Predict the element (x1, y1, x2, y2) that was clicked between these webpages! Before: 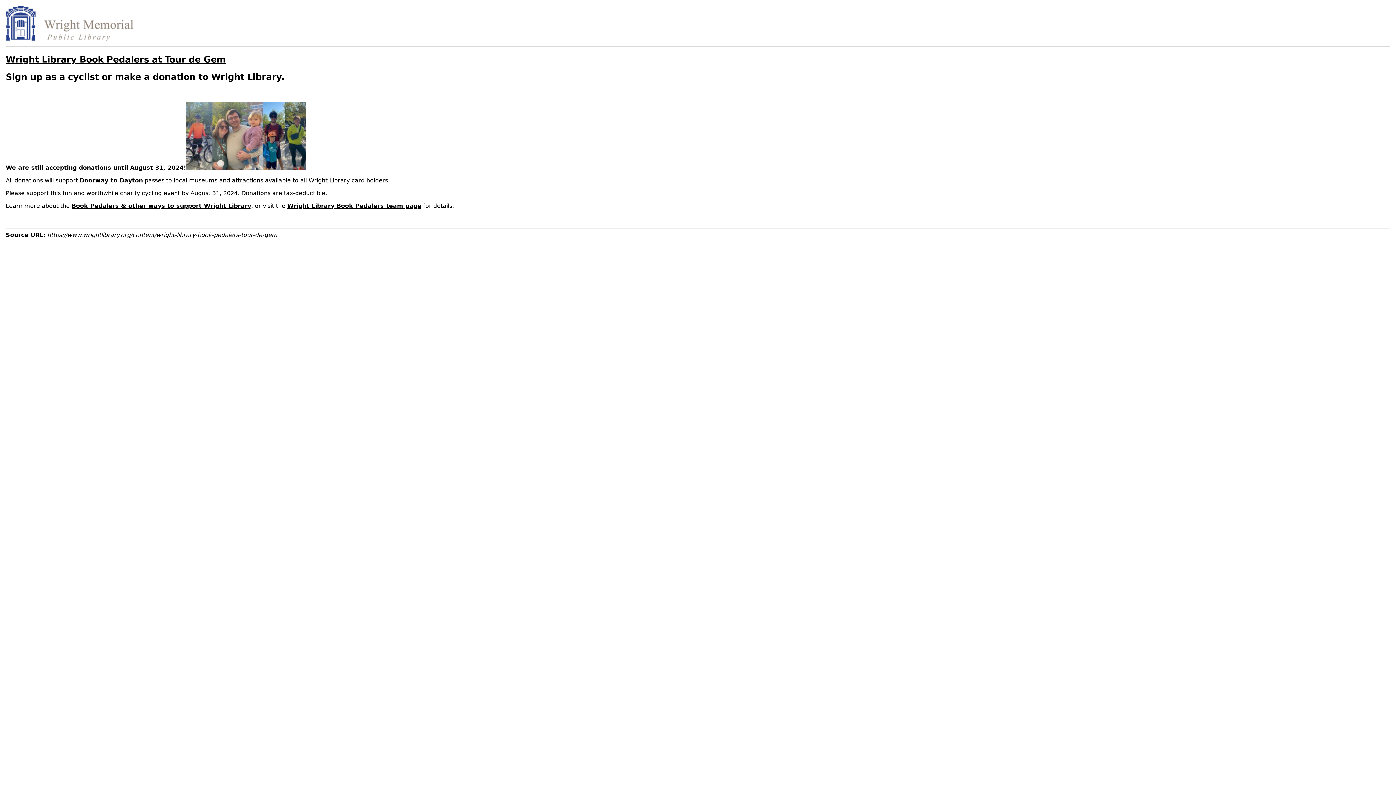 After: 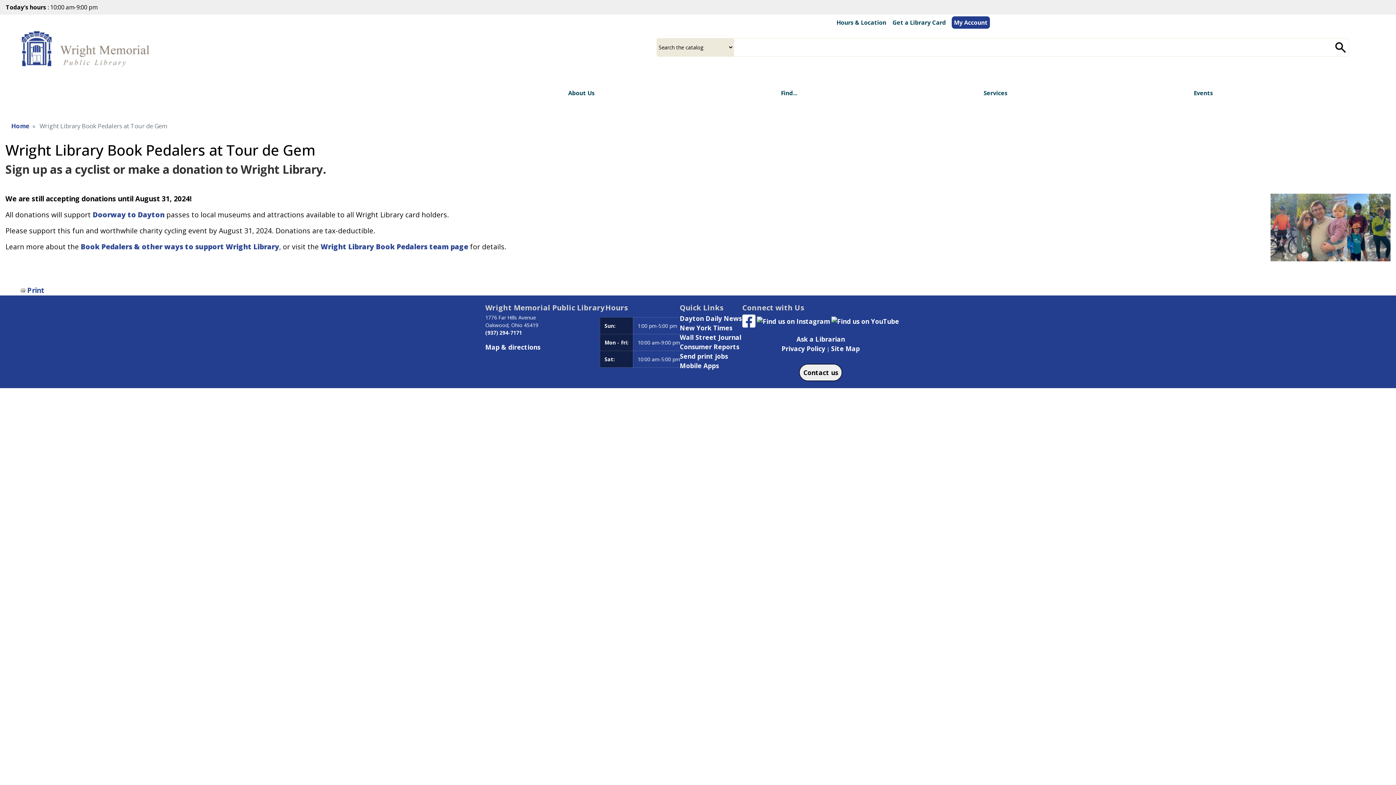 Action: label: Wright Library Book Pedalers at Tour de Gem bbox: (5, 54, 225, 64)